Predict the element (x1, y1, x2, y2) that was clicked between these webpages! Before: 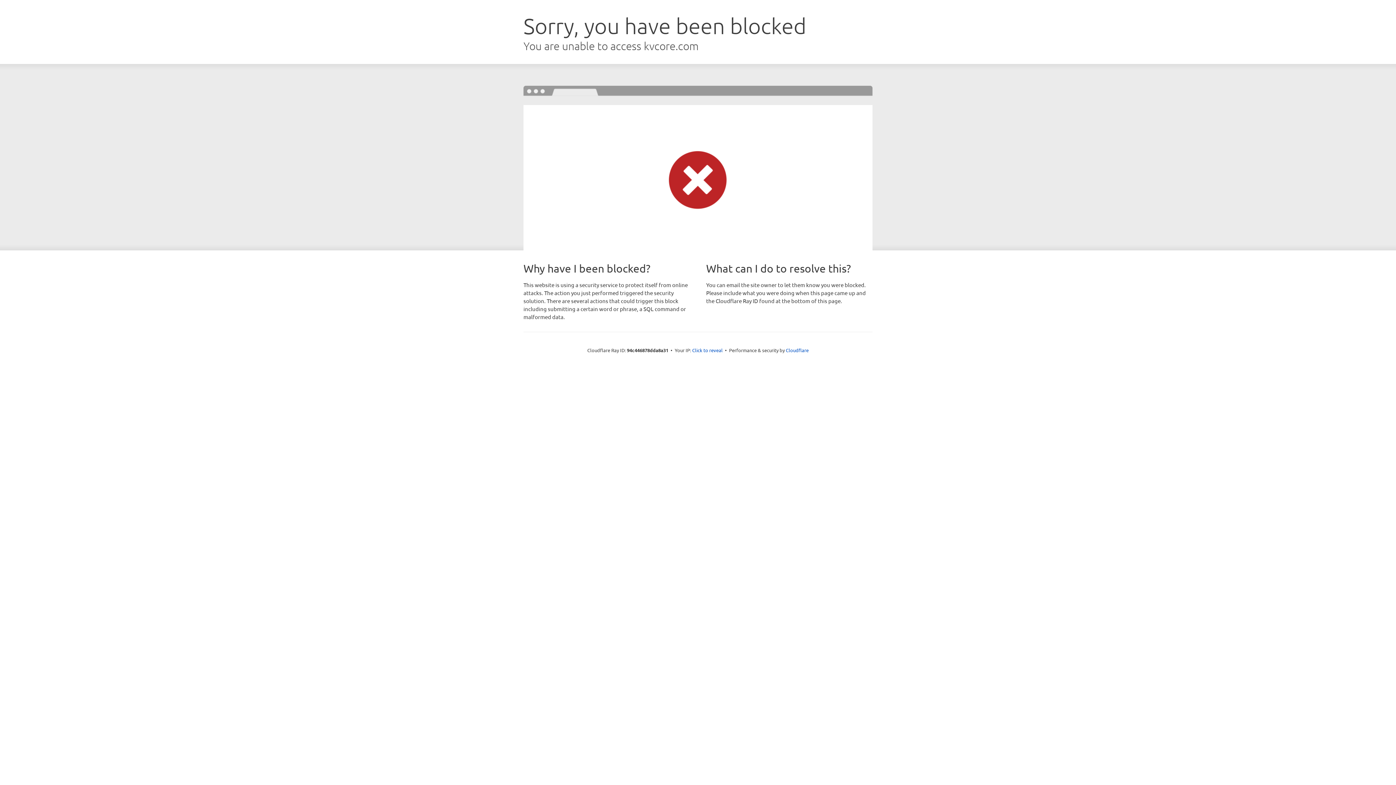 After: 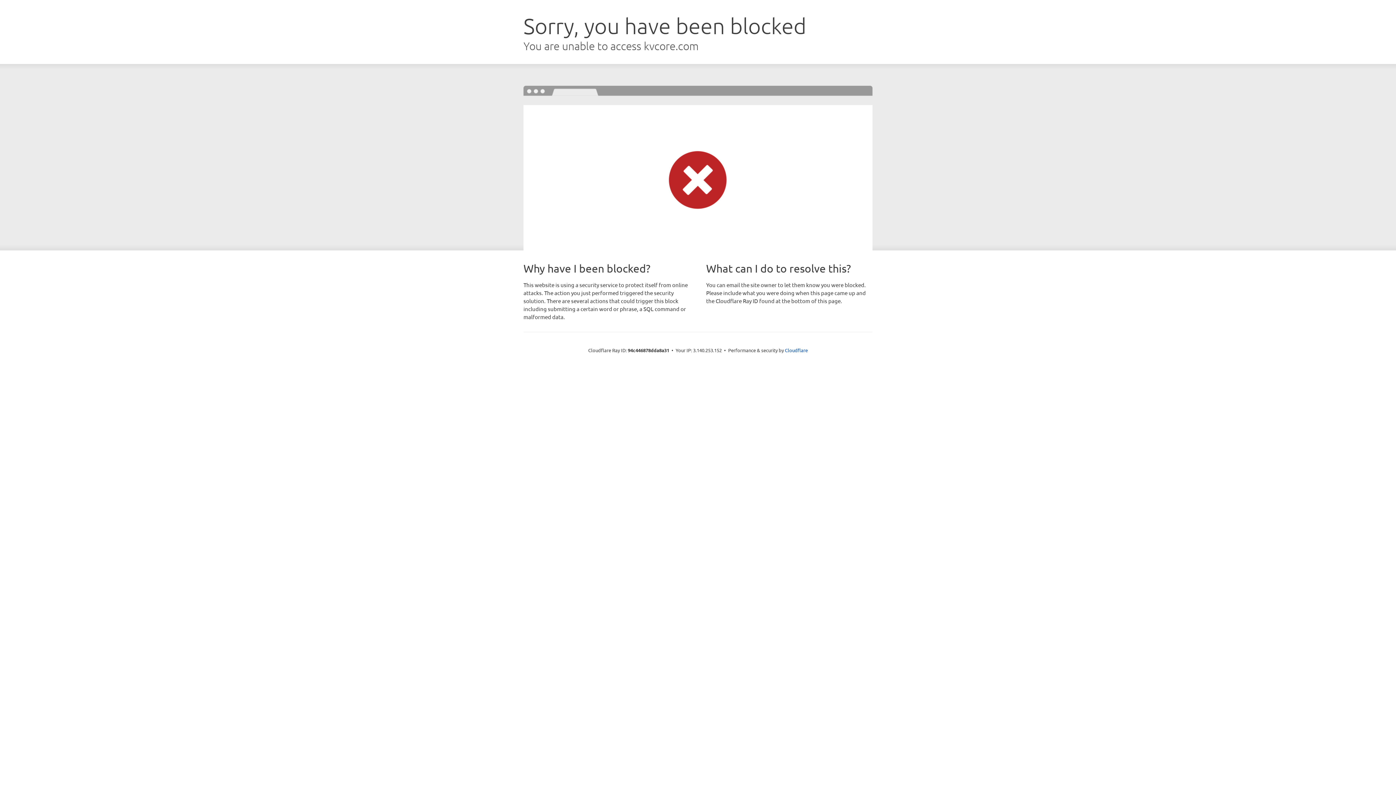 Action: label: Click to reveal bbox: (692, 346, 722, 353)